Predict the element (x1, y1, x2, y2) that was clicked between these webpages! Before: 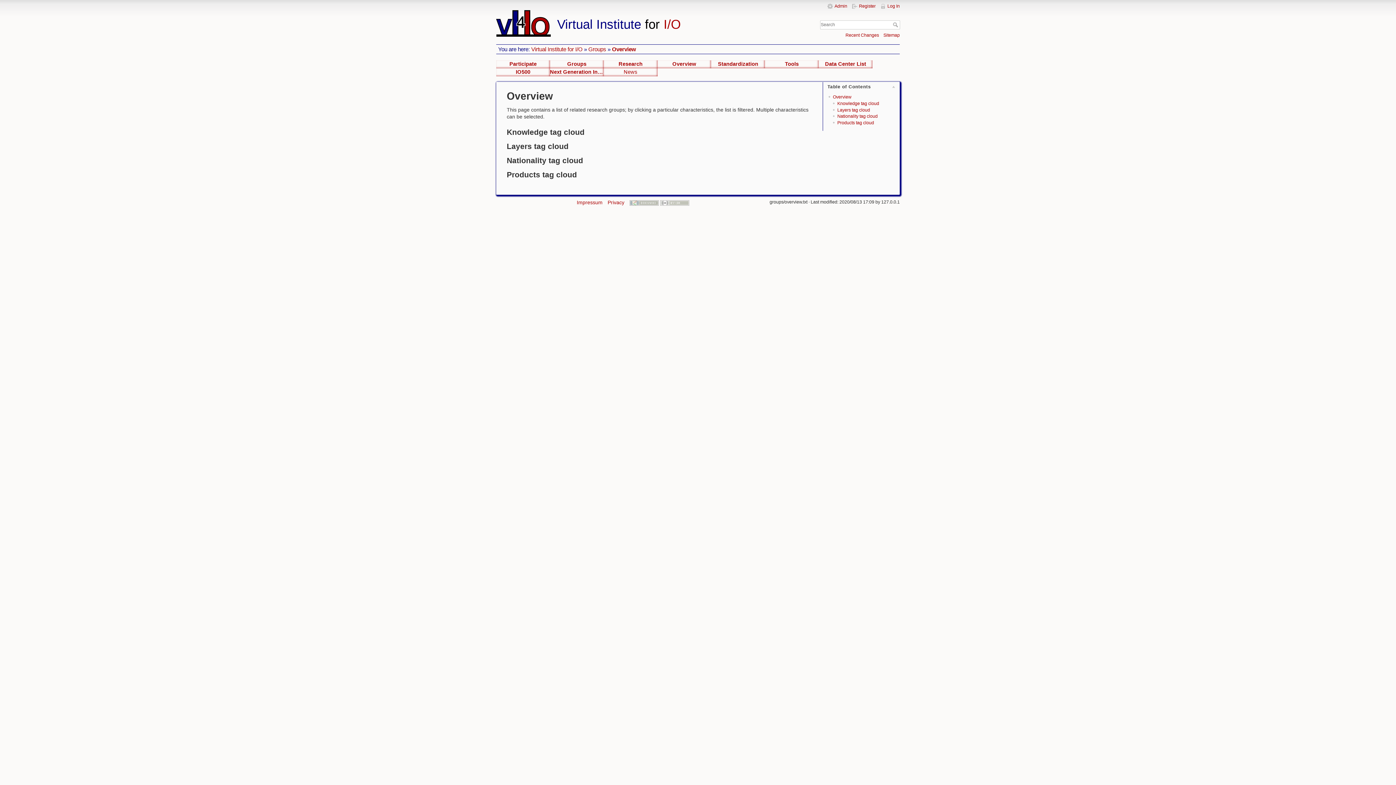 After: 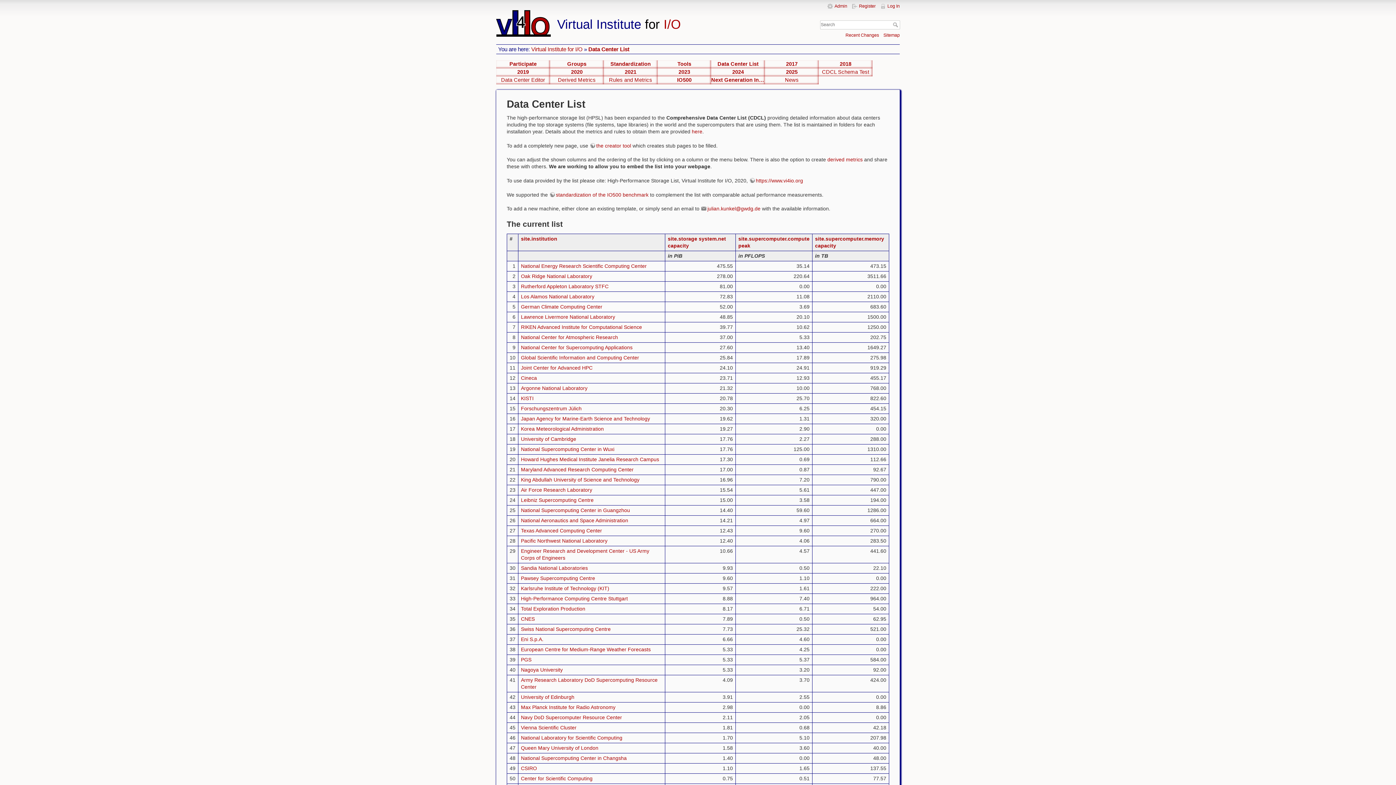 Action: label: Data Center List bbox: (818, 60, 872, 68)